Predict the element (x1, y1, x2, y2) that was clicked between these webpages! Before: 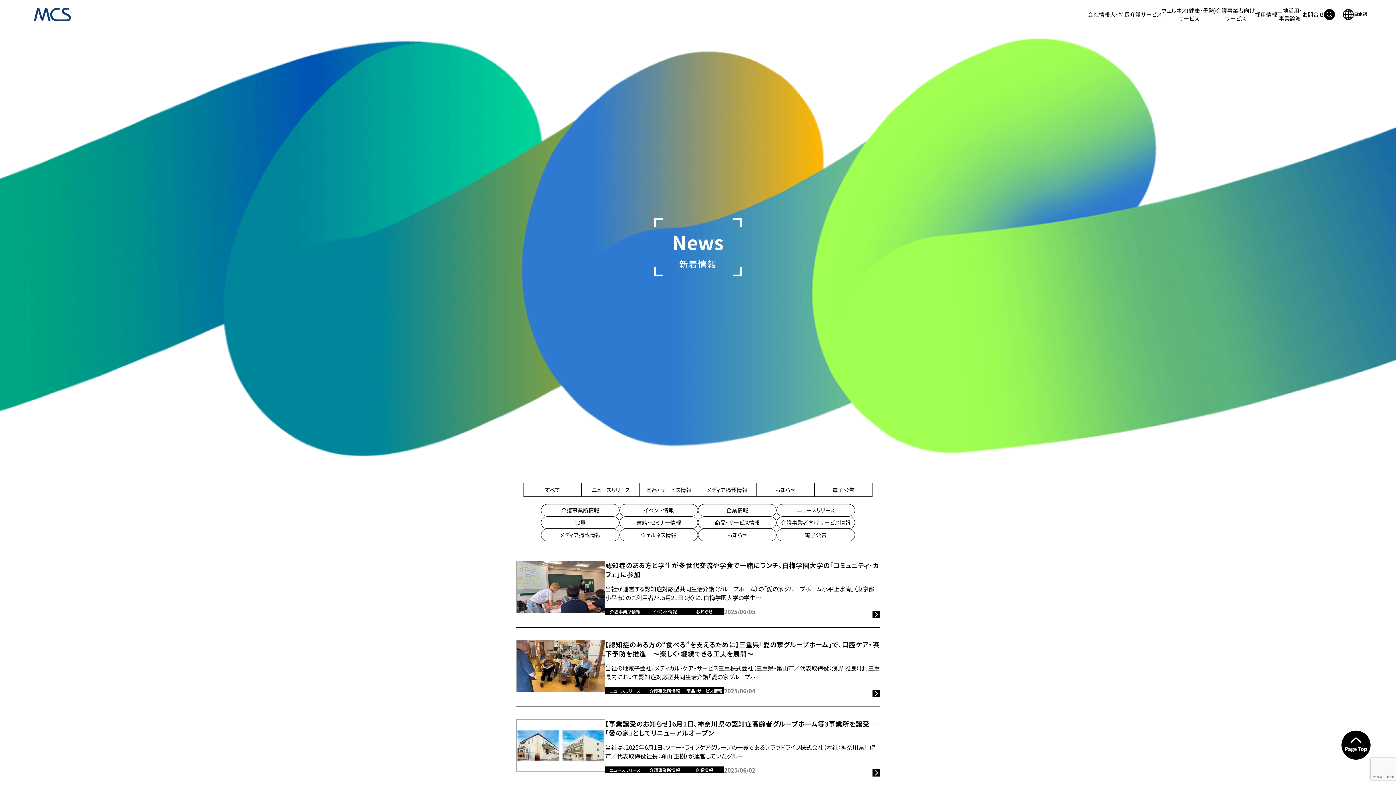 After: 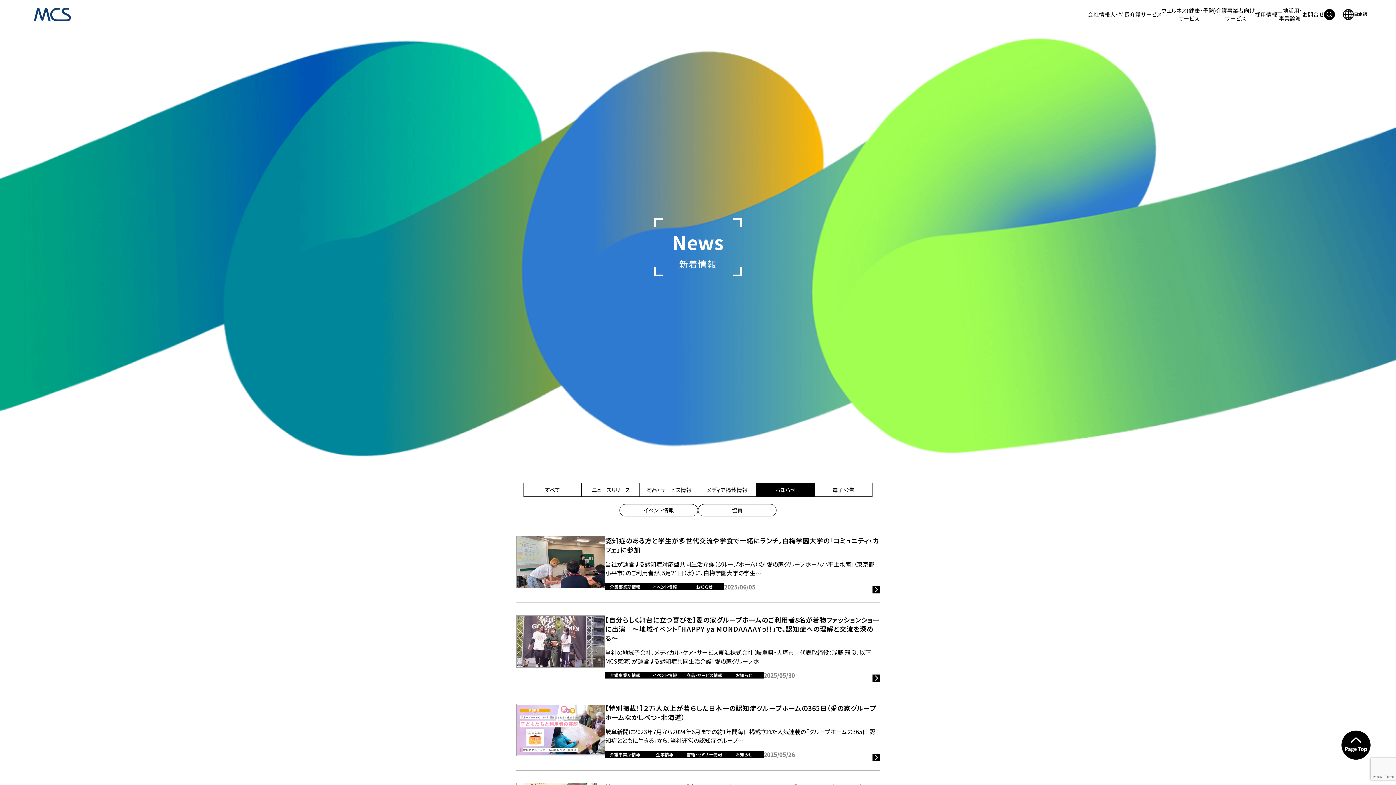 Action: label: お知らせ bbox: (756, 483, 814, 497)